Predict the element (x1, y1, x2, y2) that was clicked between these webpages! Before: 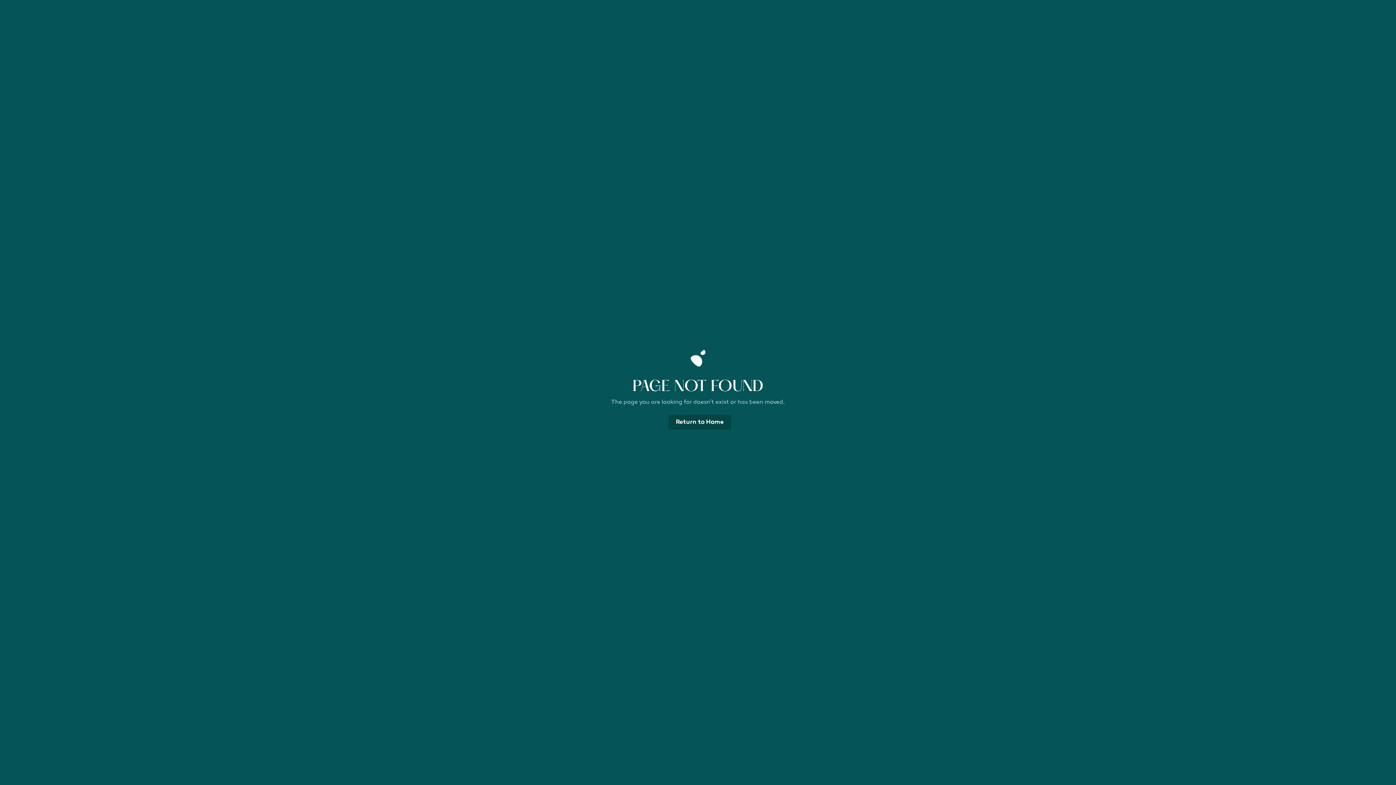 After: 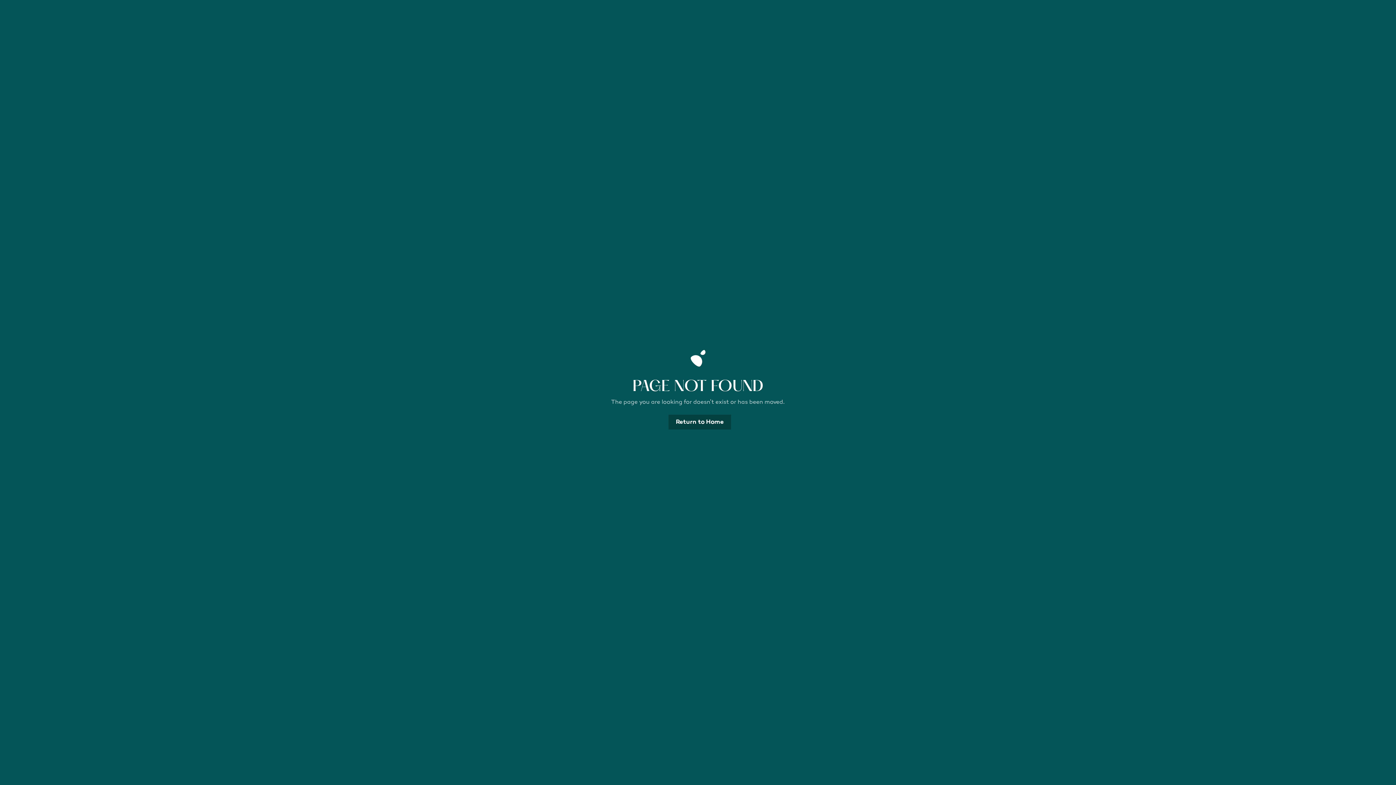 Action: label: Return to Home bbox: (668, 414, 731, 429)